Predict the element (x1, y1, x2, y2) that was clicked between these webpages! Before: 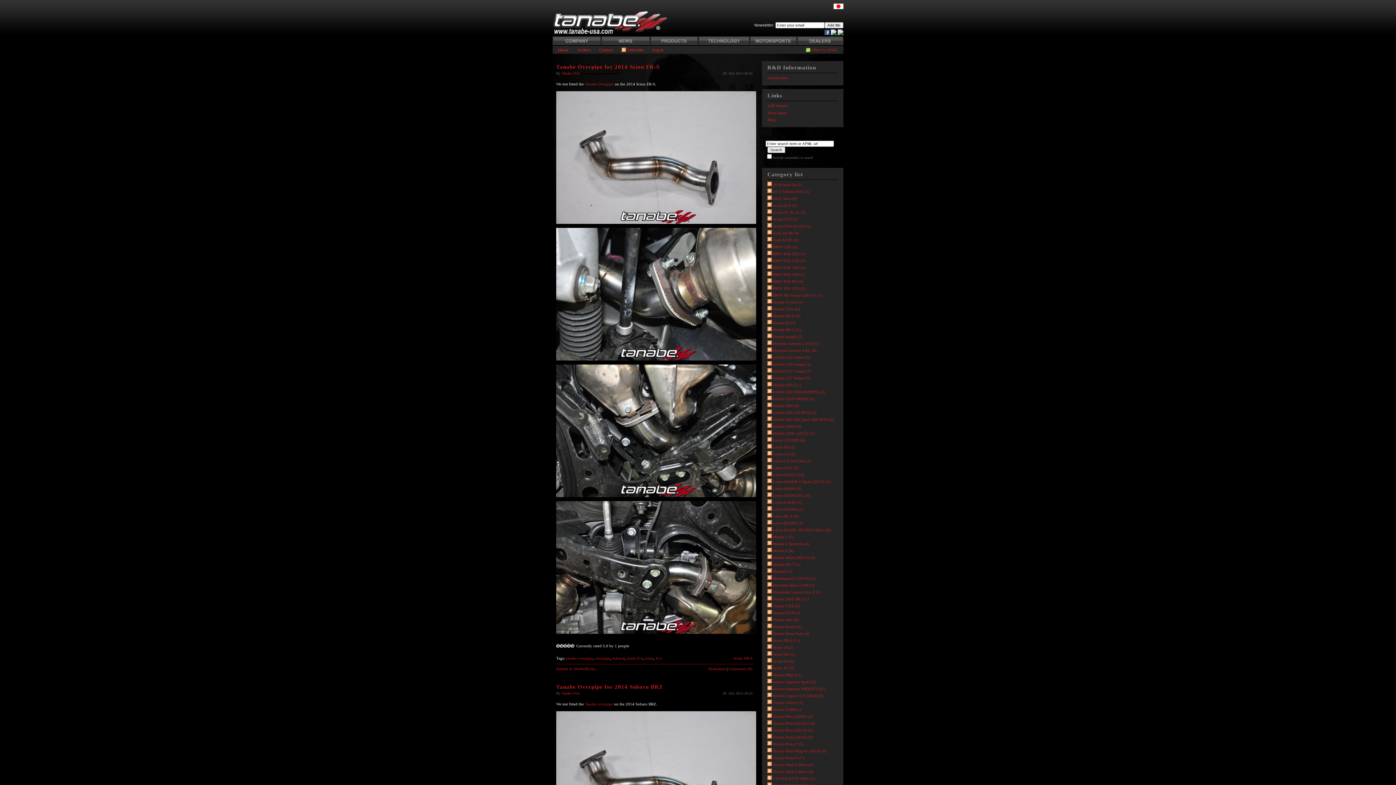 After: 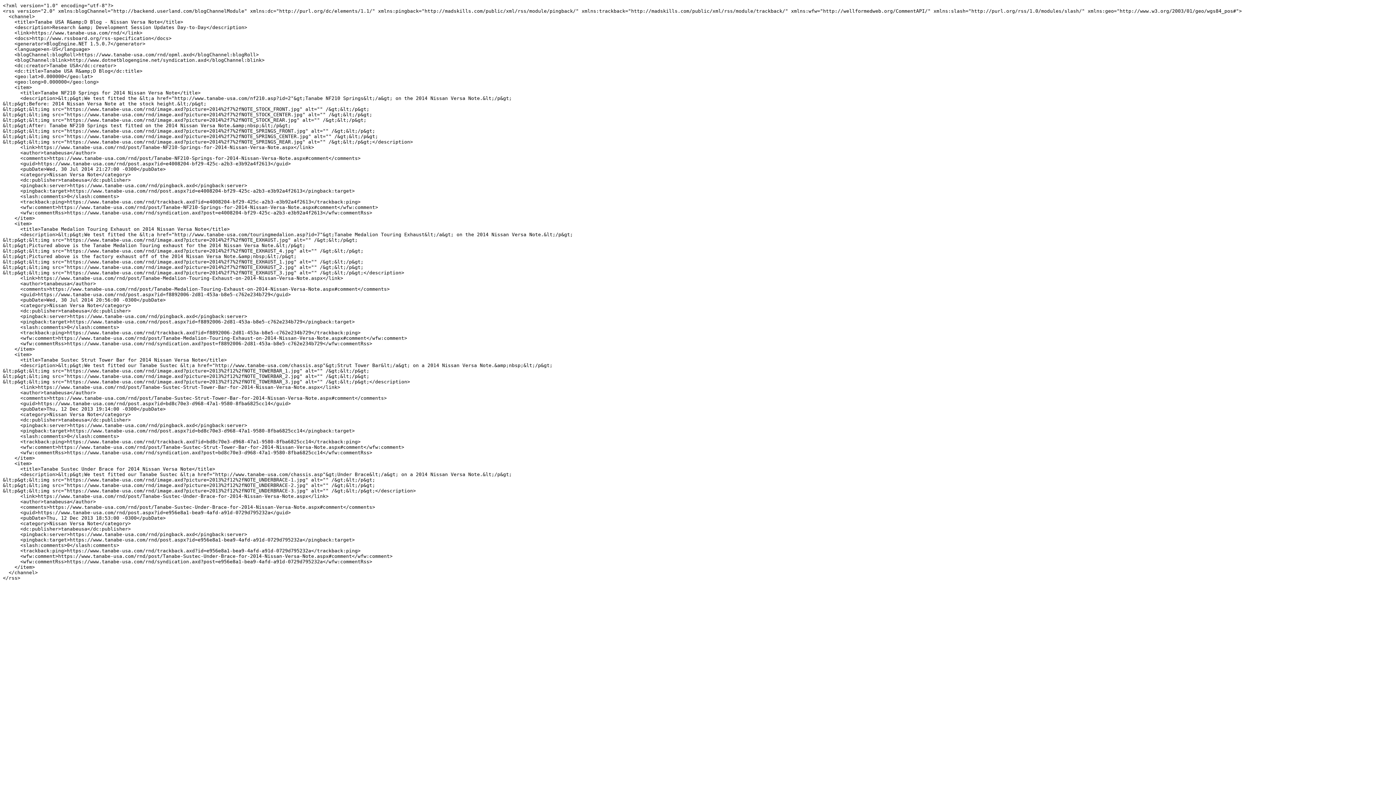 Action: bbox: (767, 631, 773, 636)